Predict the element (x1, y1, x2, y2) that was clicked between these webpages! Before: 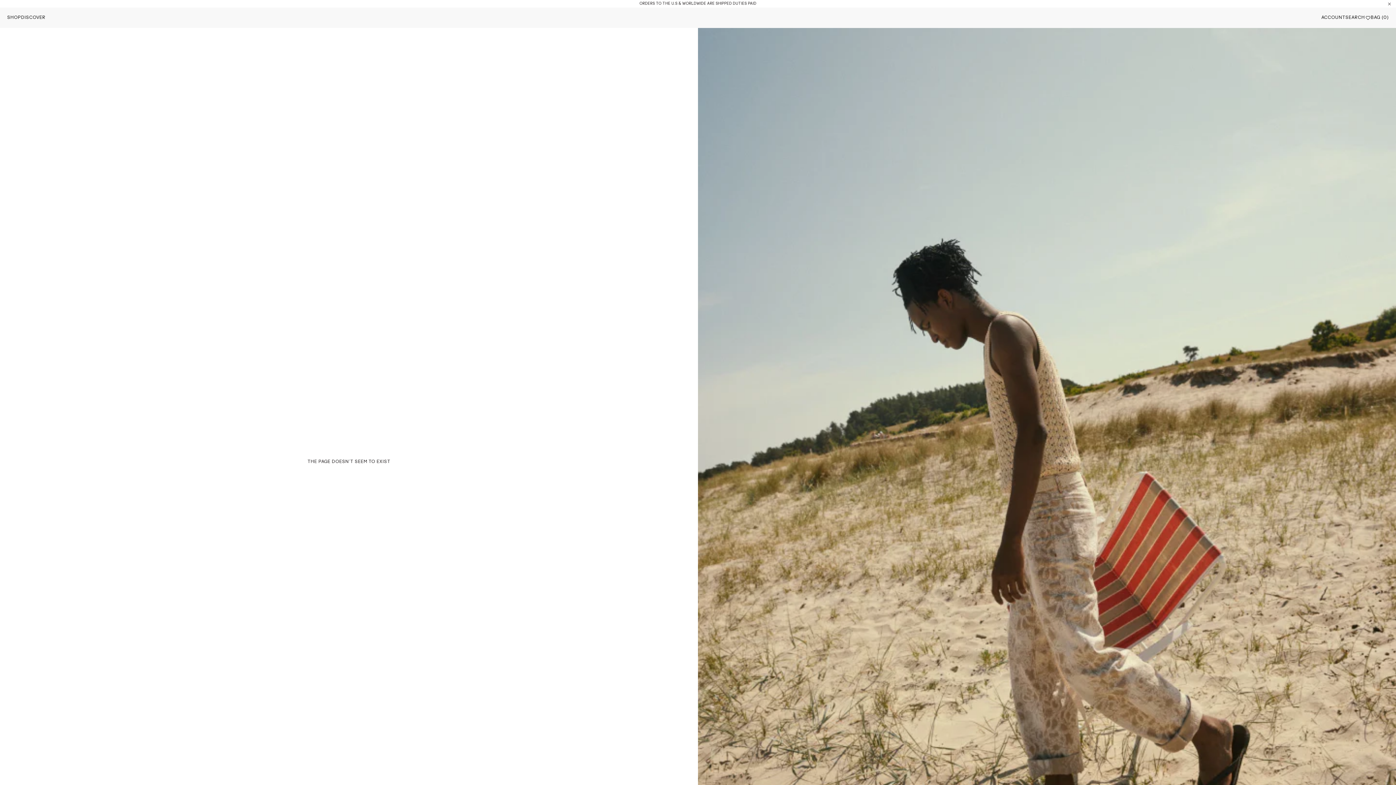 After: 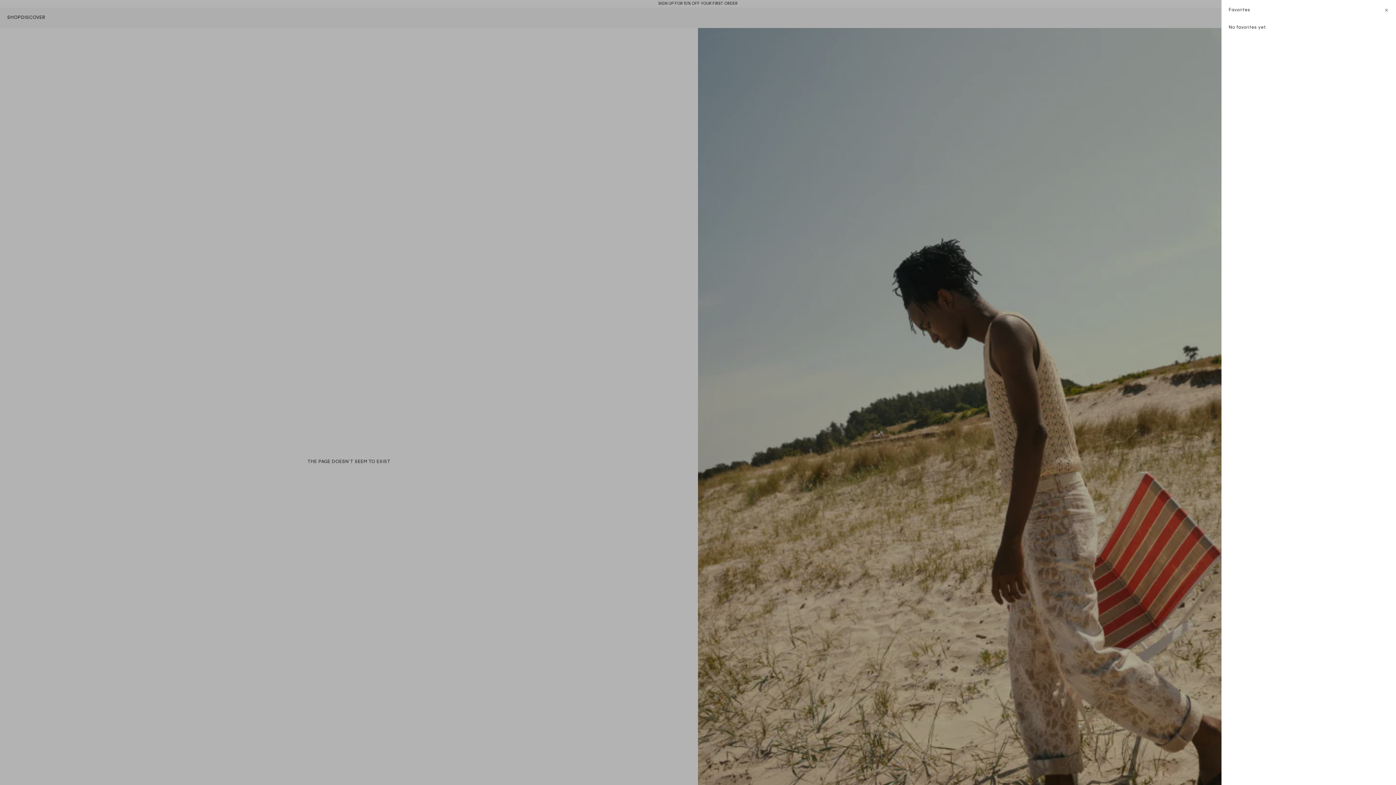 Action: bbox: (1365, 14, 1371, 20)